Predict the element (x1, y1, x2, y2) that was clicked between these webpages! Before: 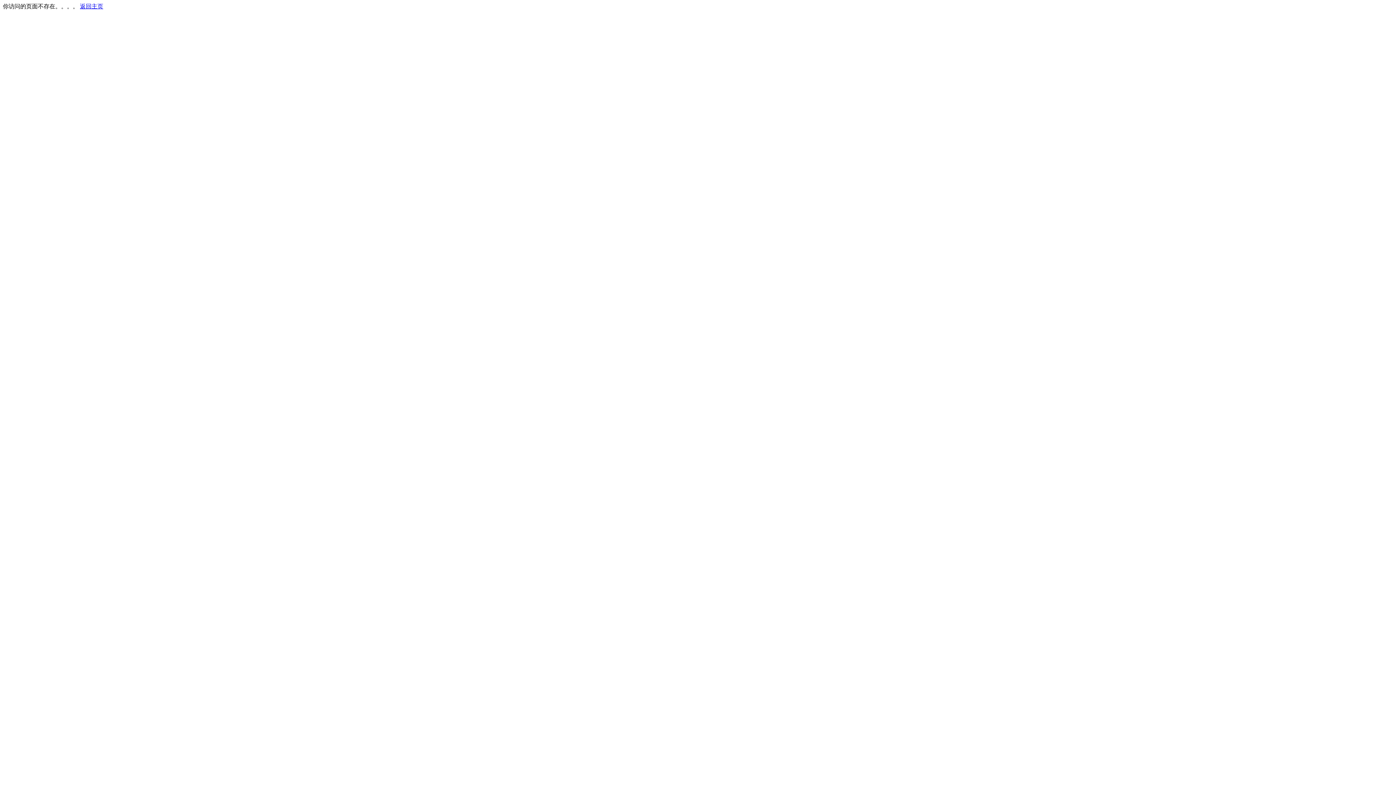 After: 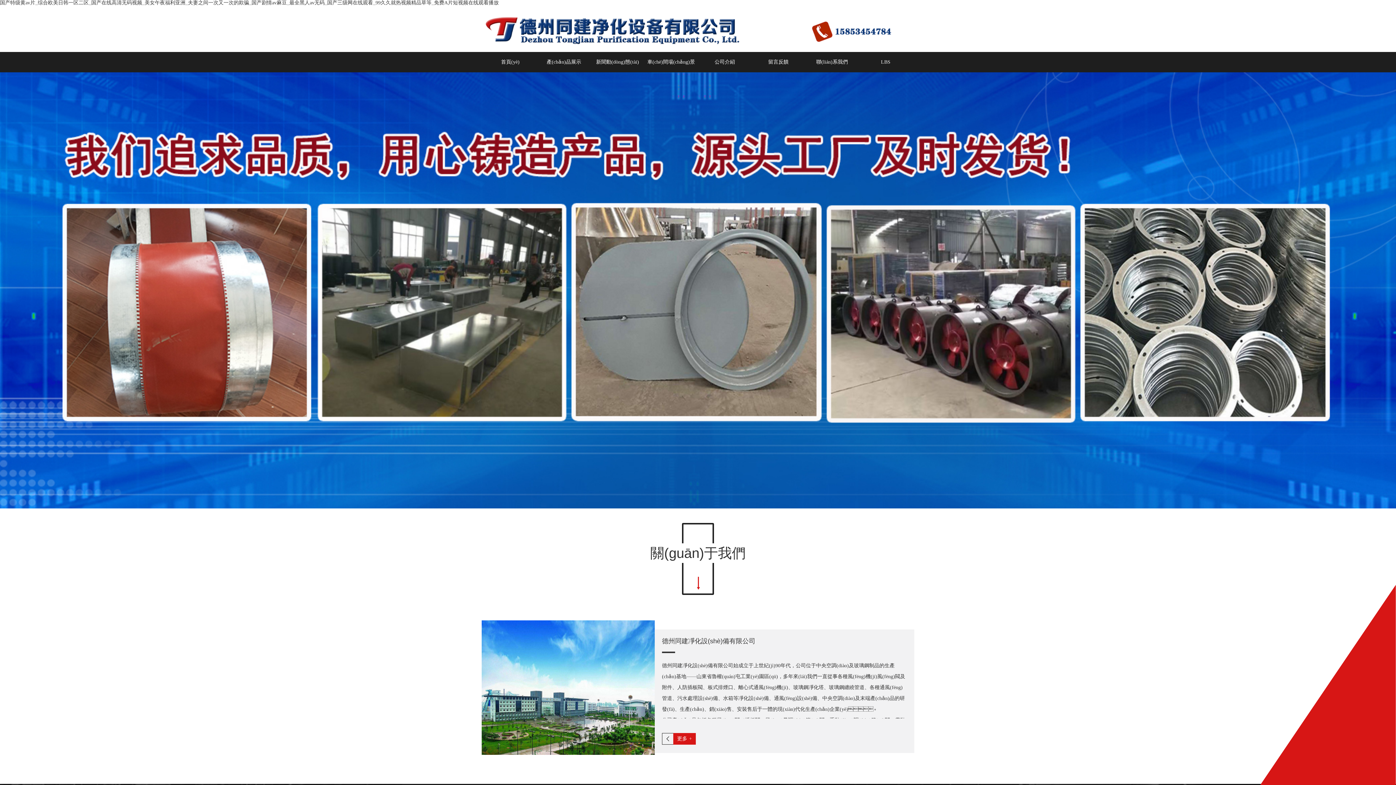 Action: bbox: (80, 3, 103, 9) label: 返回主页